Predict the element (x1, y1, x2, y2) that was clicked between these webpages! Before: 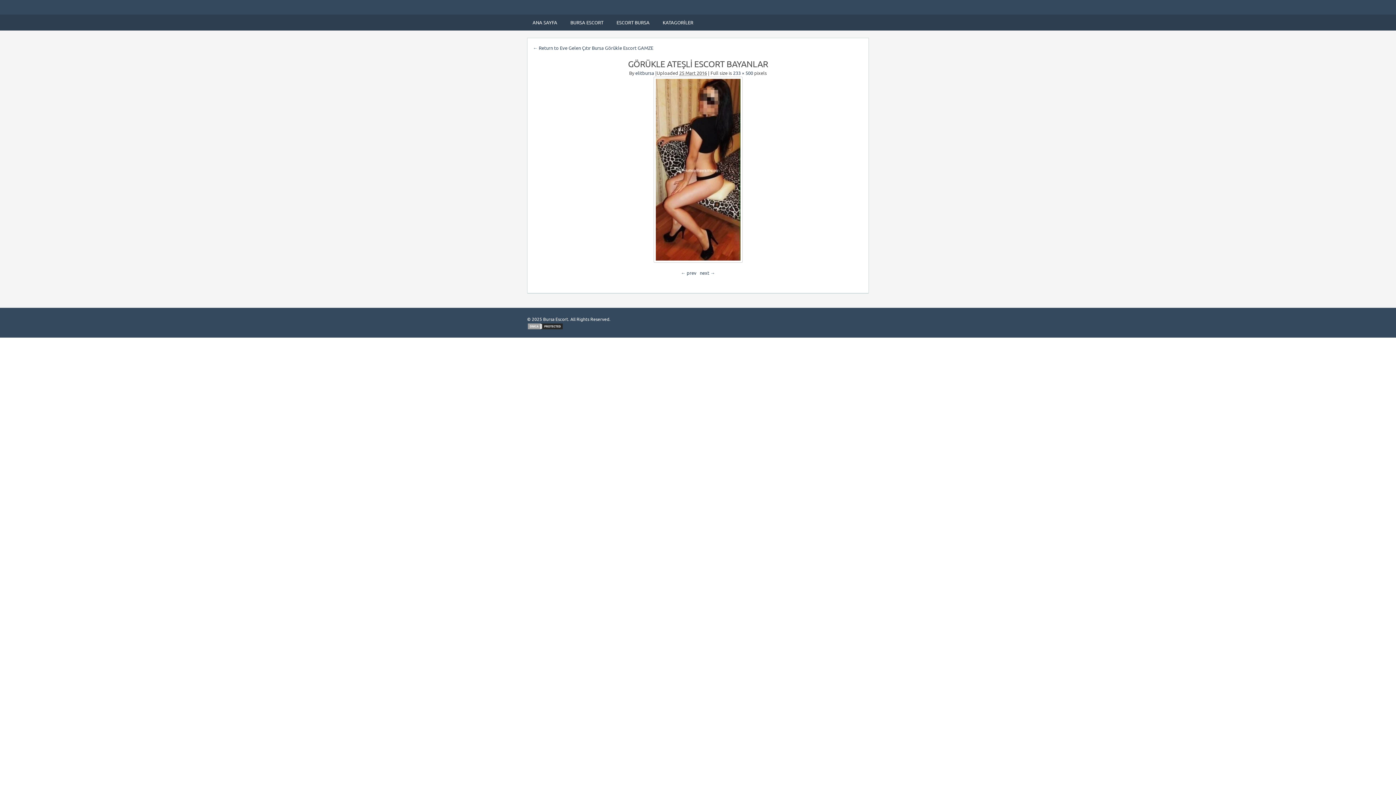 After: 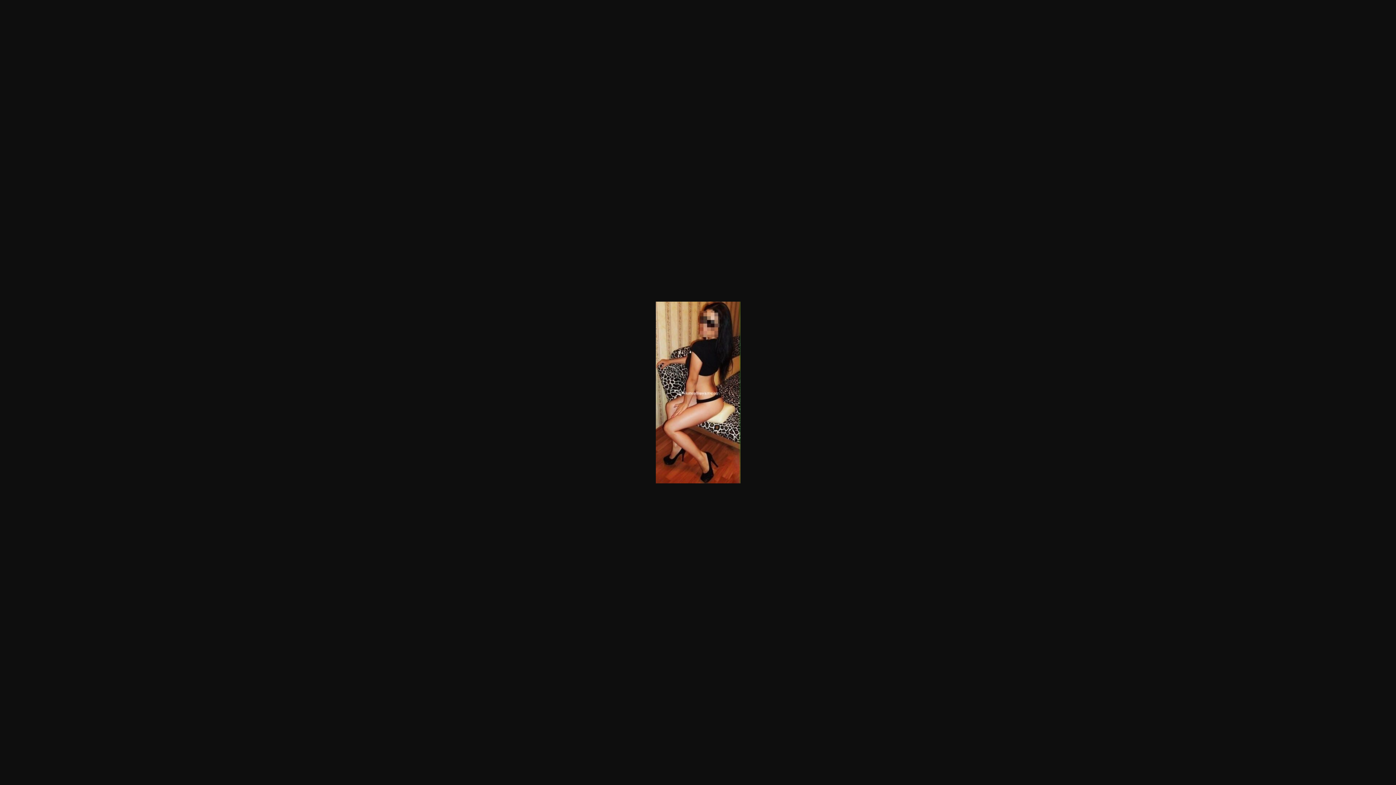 Action: bbox: (733, 69, 753, 76) label: 233 × 500